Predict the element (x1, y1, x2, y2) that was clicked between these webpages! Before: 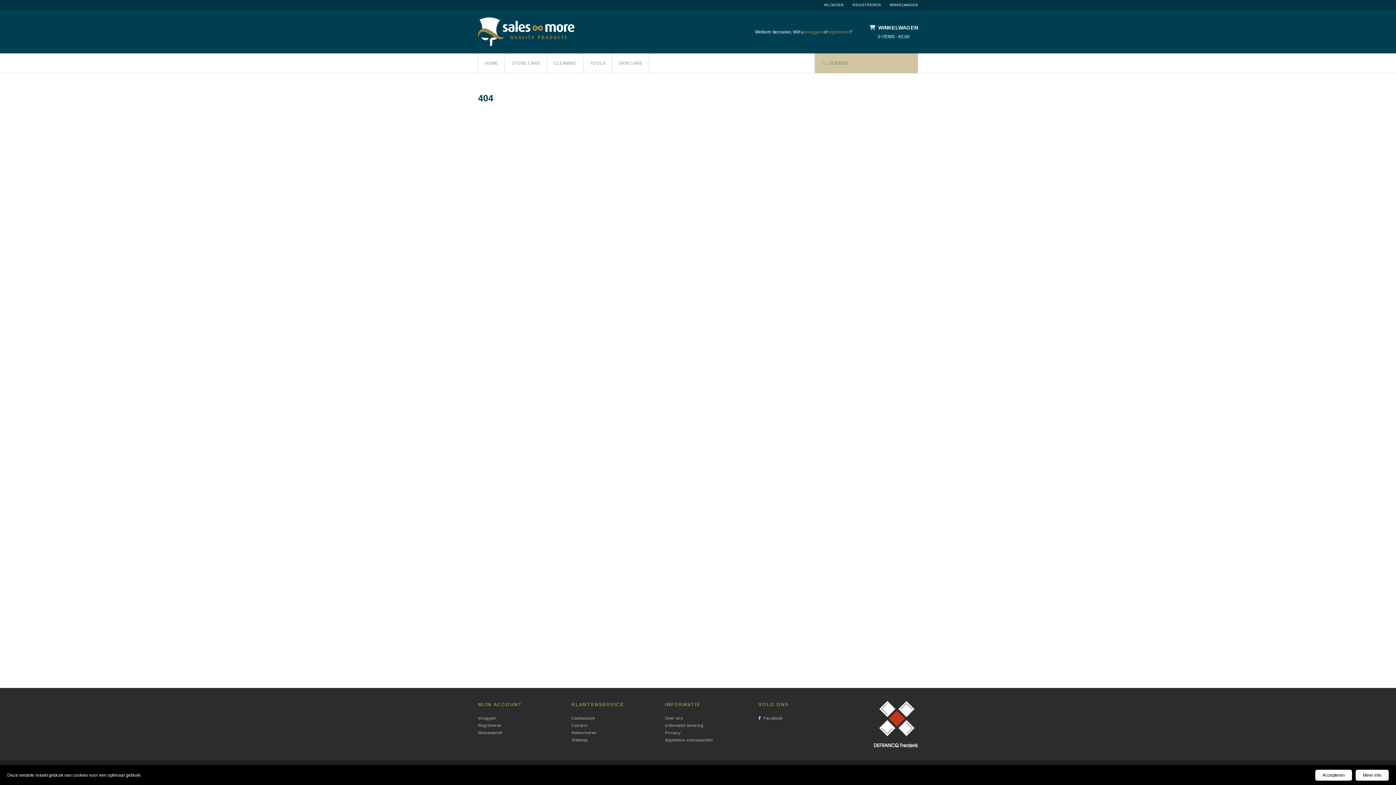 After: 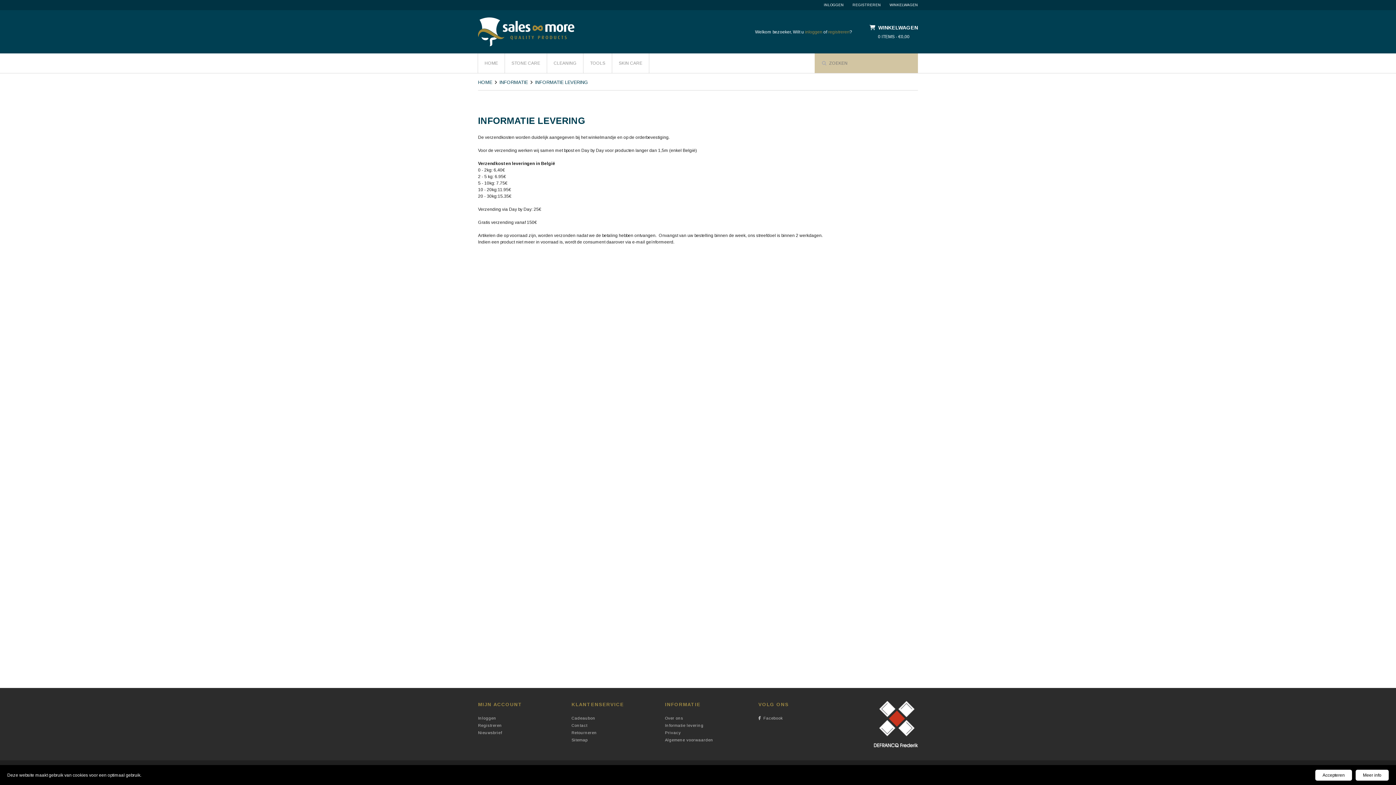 Action: bbox: (665, 722, 703, 729) label: Informatie levering